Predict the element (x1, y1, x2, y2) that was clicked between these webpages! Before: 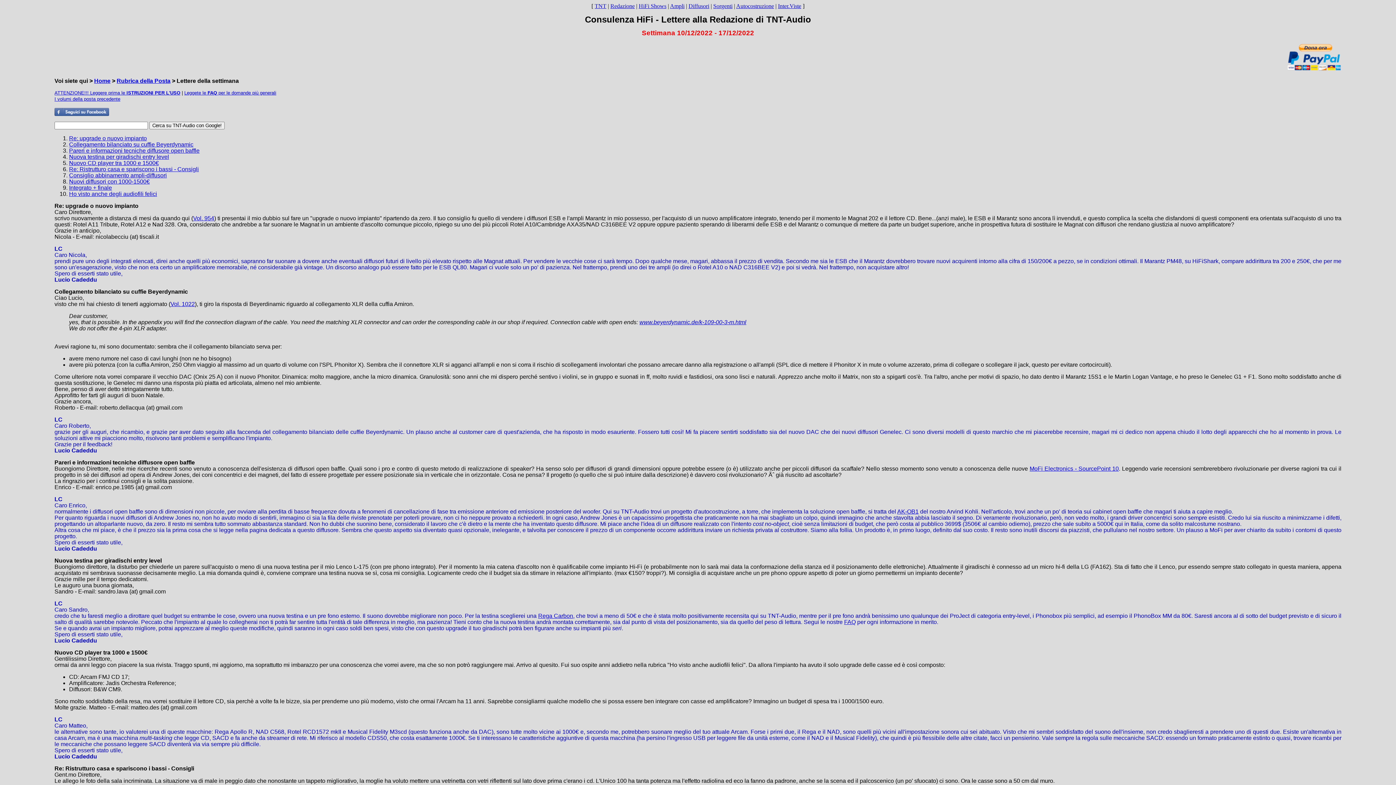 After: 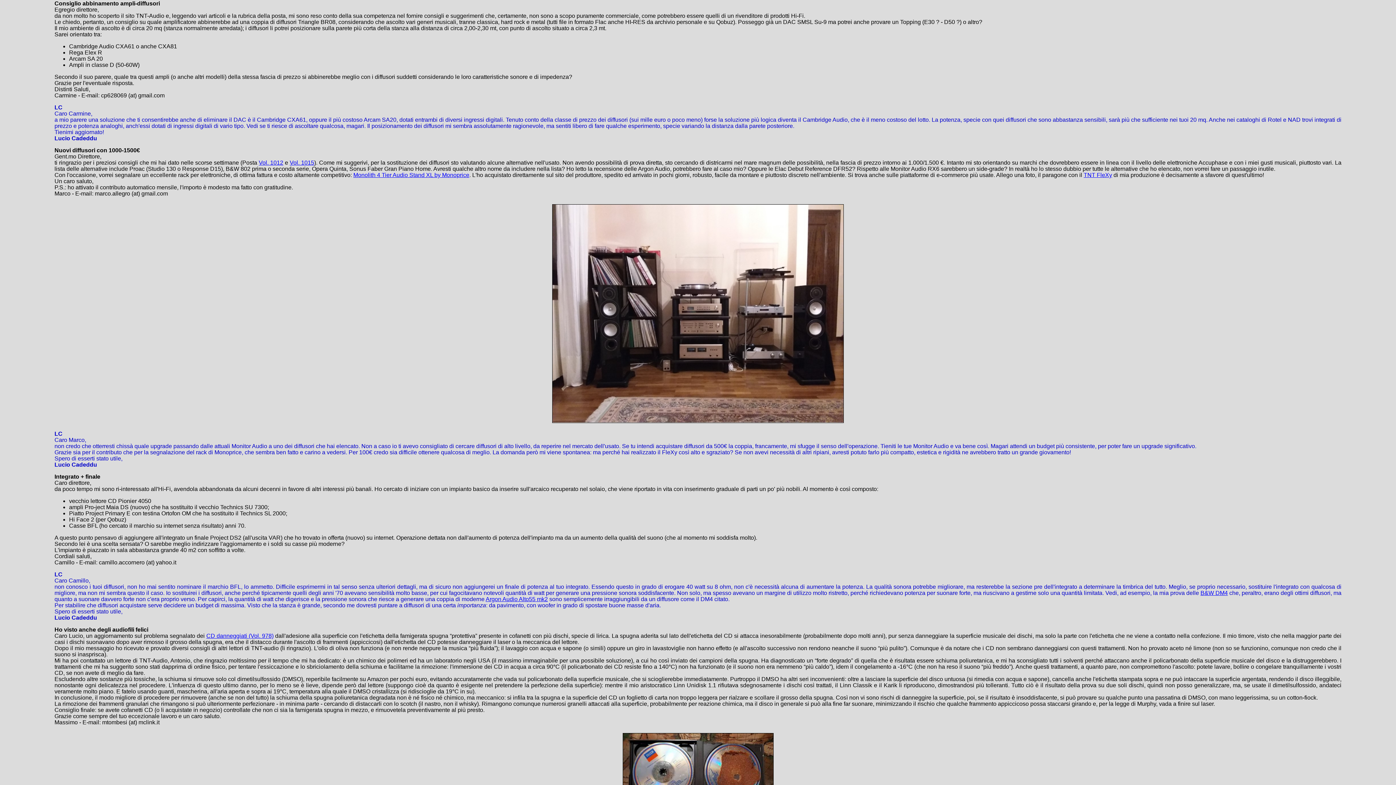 Action: bbox: (69, 172, 166, 178) label: Consiglio abbinamento ampli-diffusori